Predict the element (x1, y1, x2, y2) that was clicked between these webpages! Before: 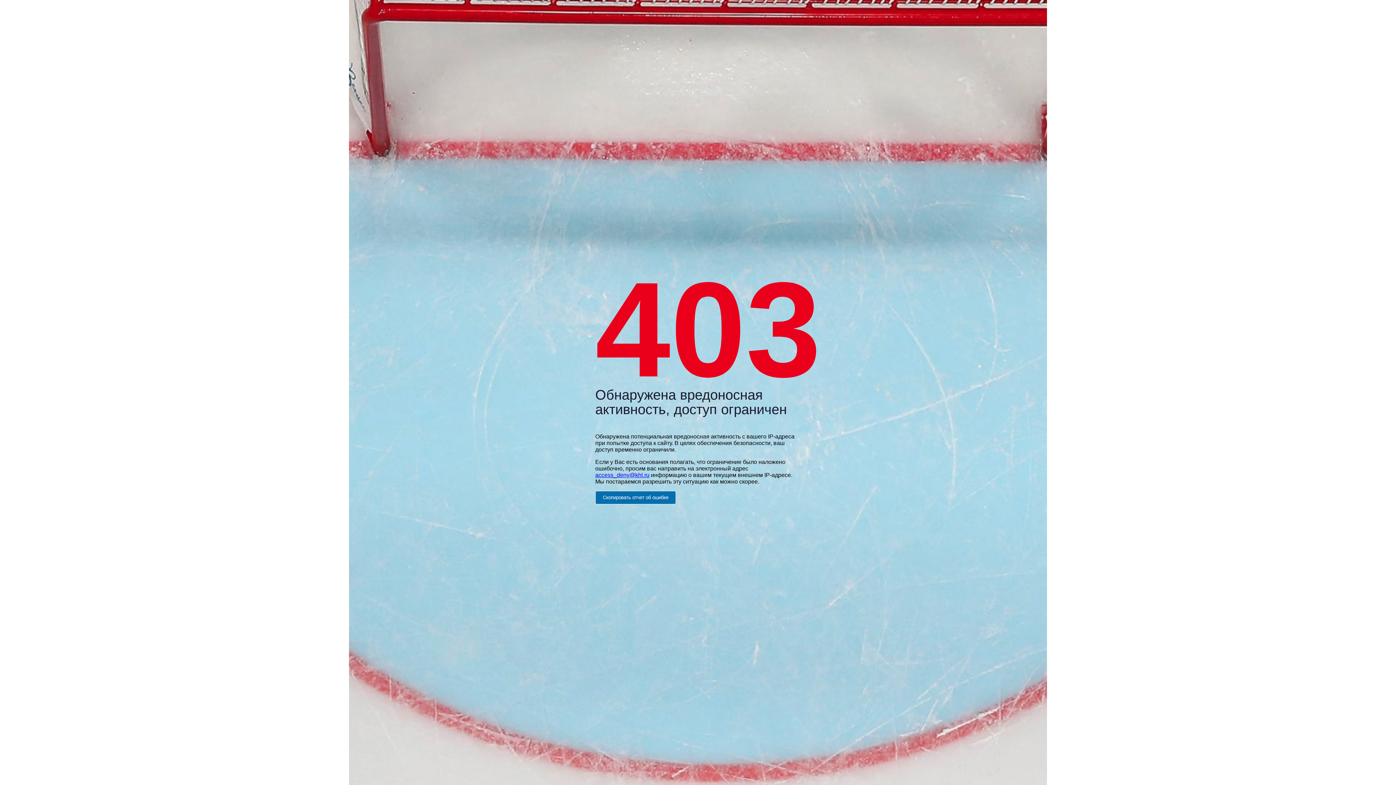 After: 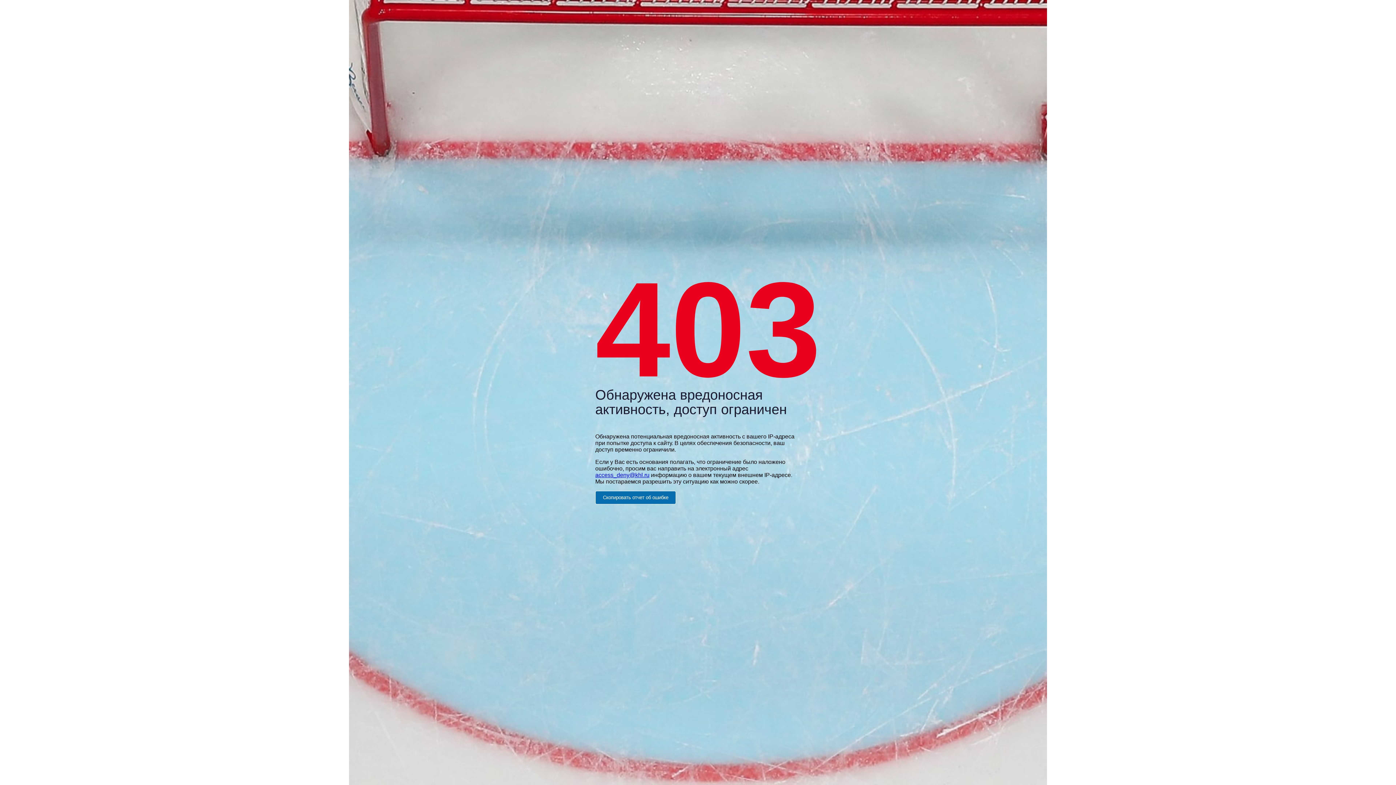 Action: bbox: (595, 472, 649, 478) label: access_deny@khl.ru